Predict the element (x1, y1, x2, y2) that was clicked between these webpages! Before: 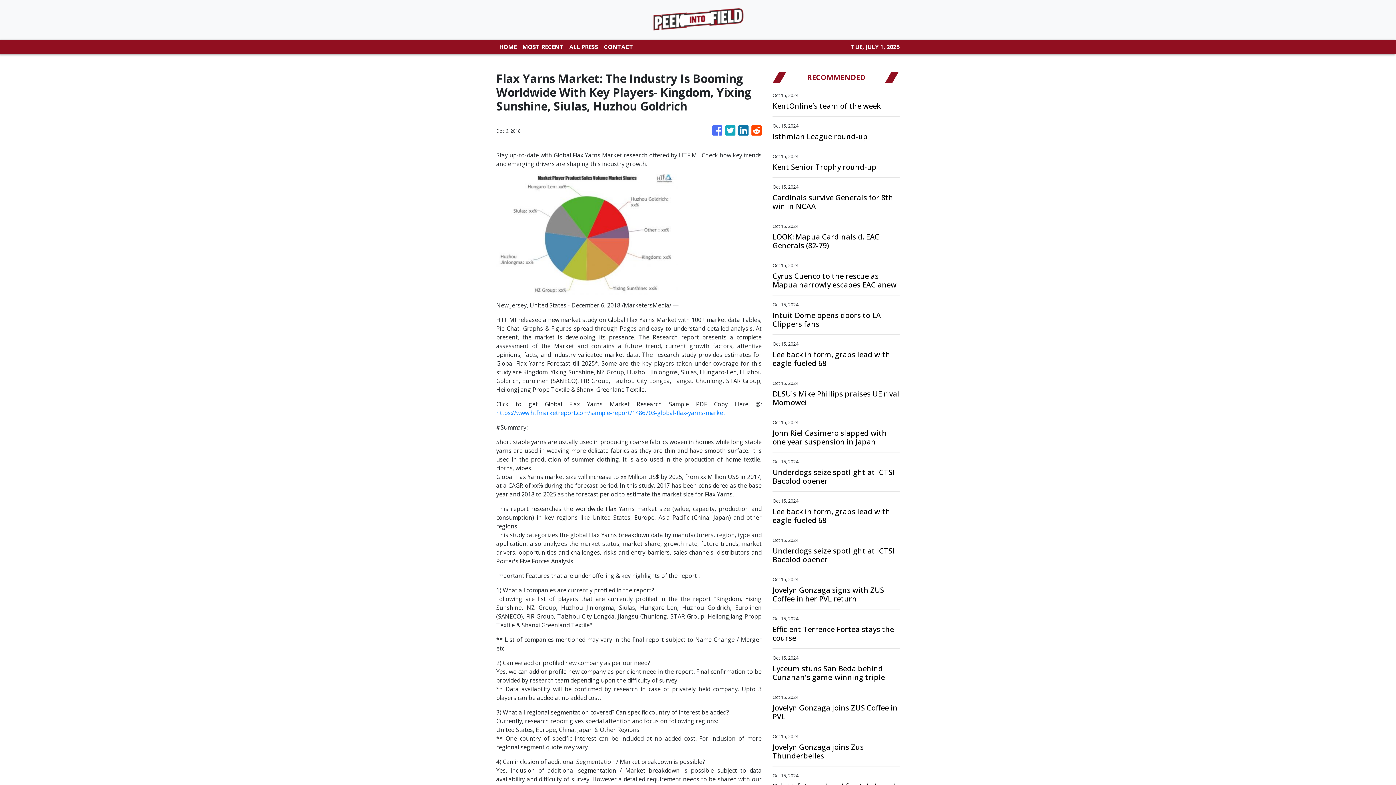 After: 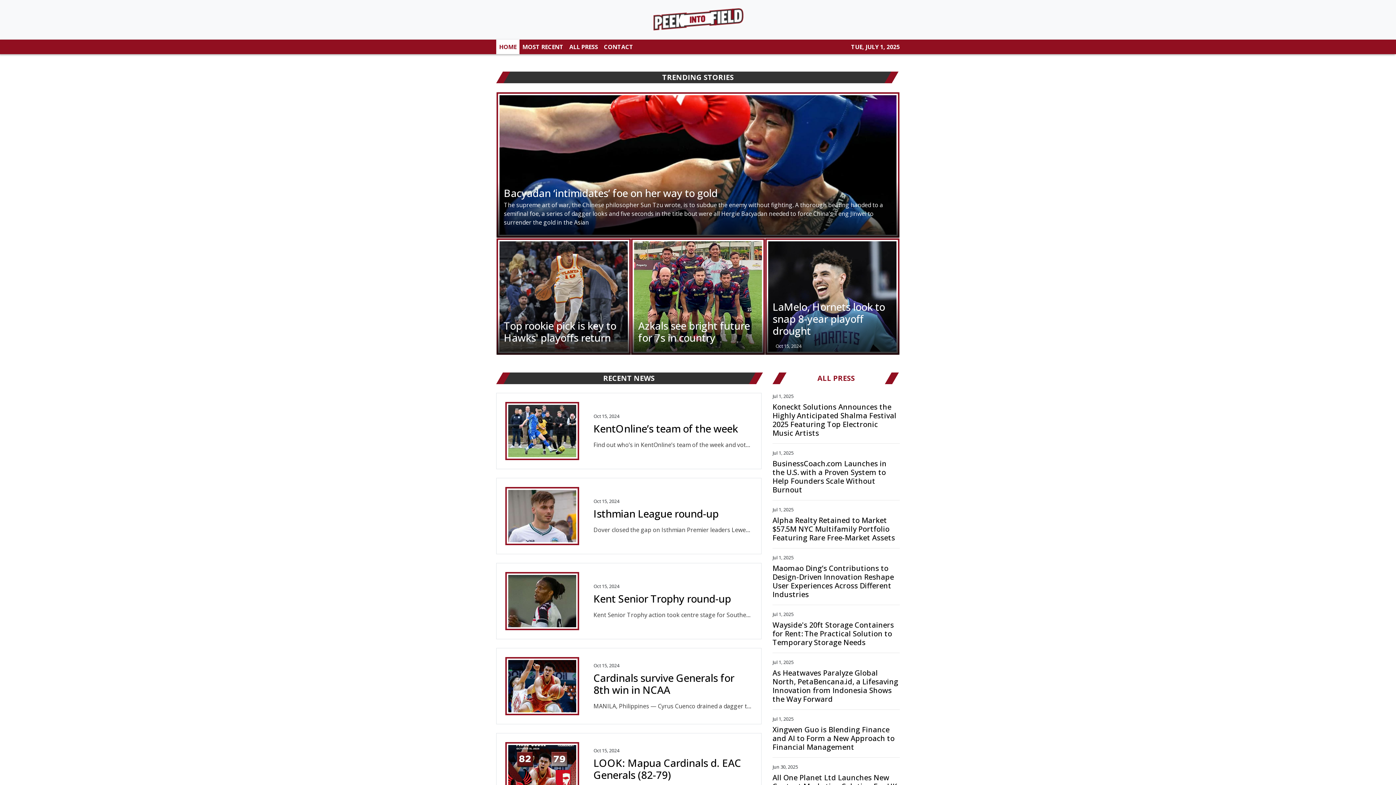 Action: bbox: (496, 39, 519, 54) label: HOME